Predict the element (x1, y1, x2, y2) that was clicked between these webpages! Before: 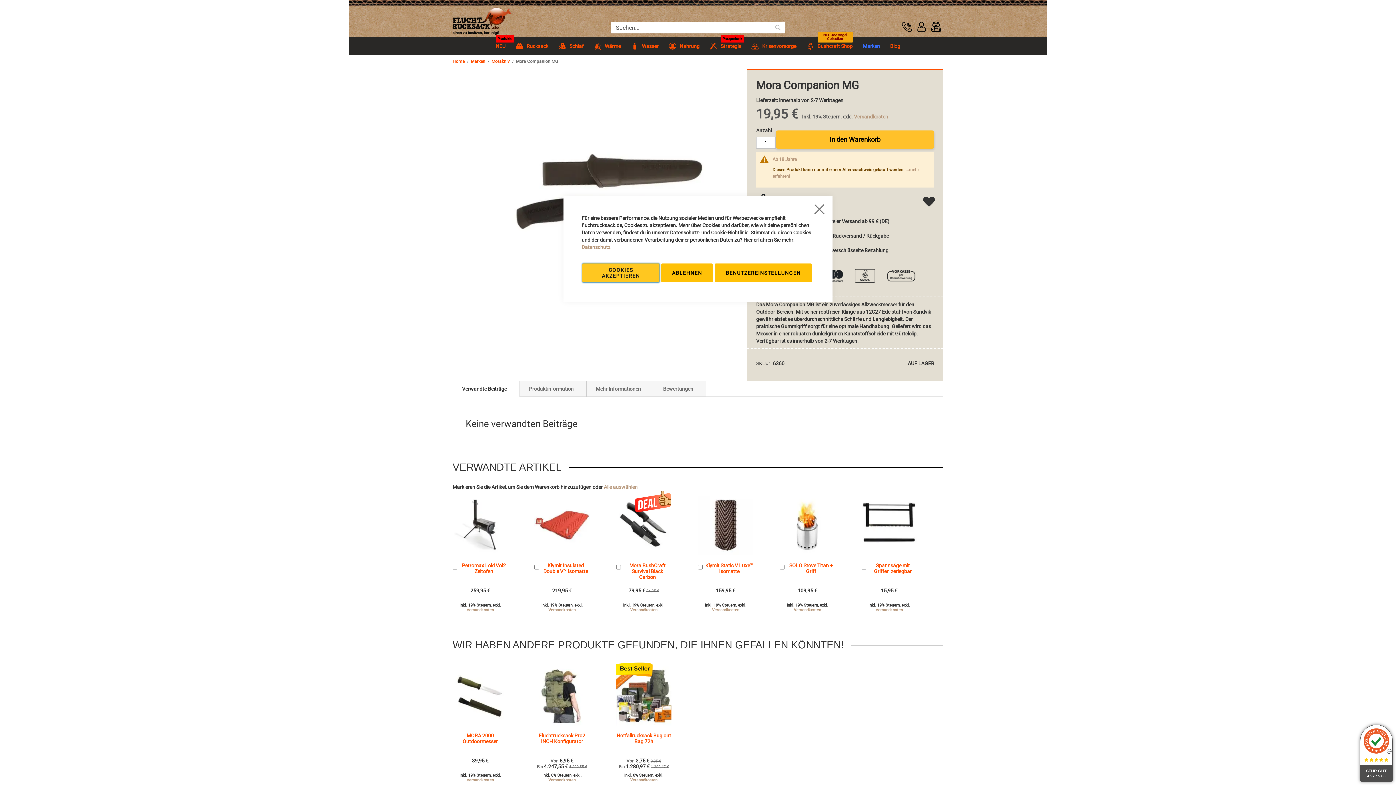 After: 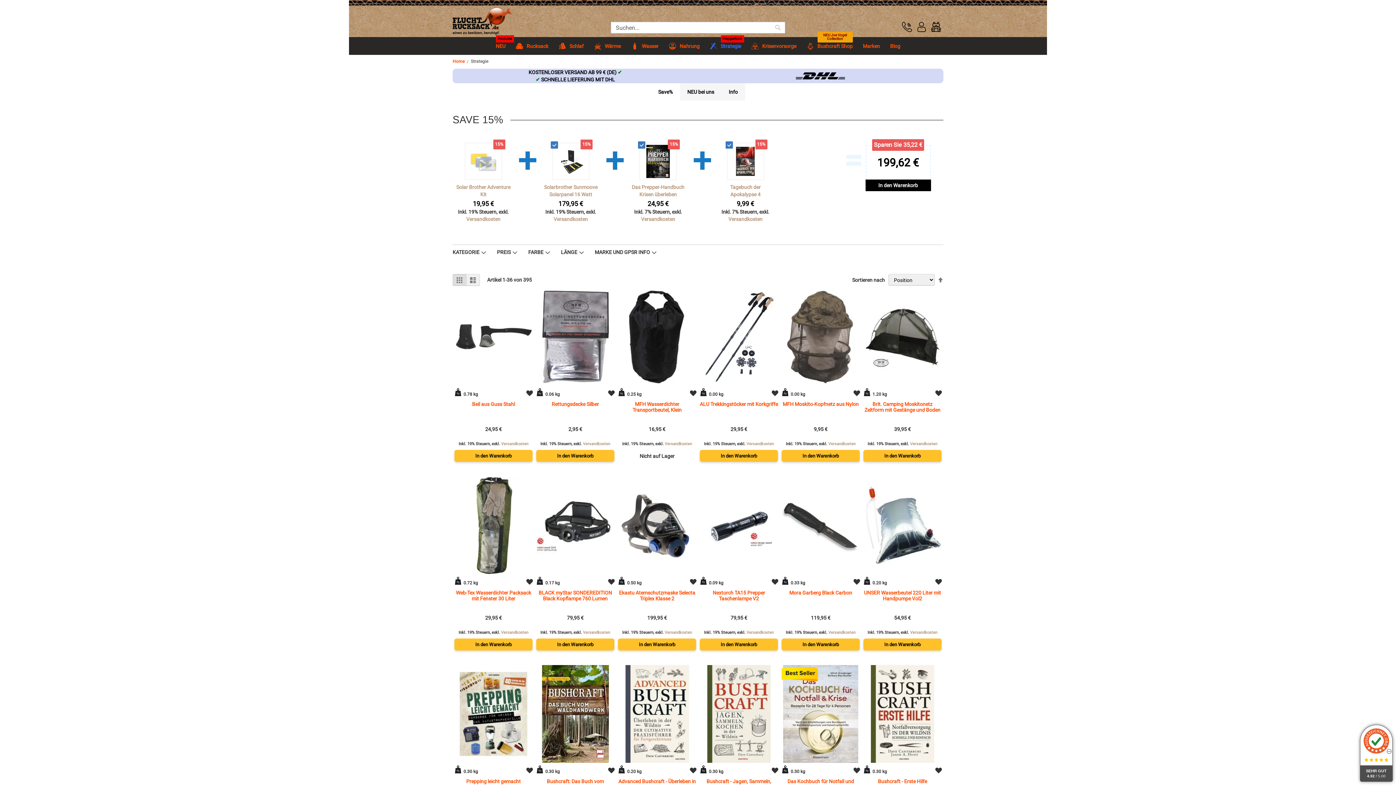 Action: bbox: (704, 37, 746, 54) label: Strategie
Prepperfunk